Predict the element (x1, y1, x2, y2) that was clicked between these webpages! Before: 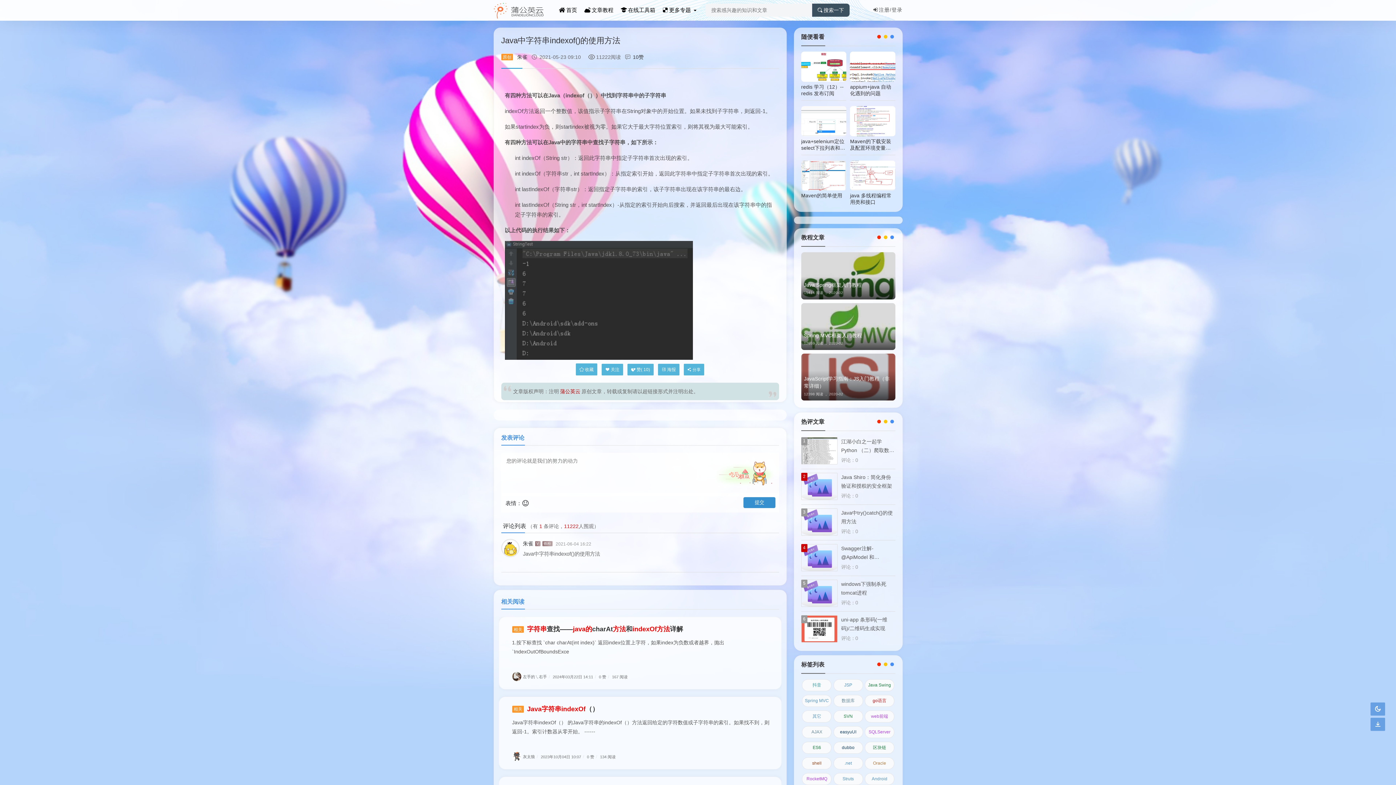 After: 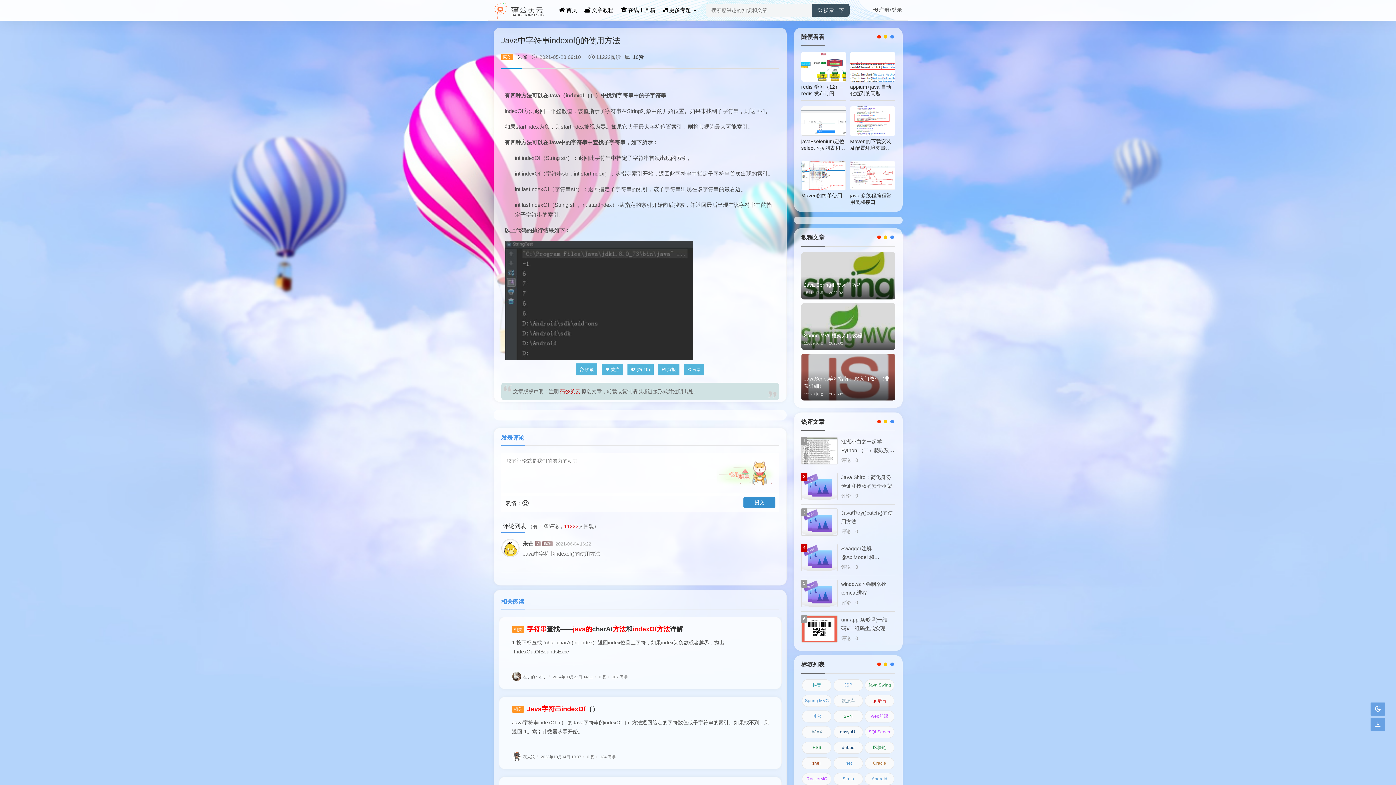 Action: bbox: (576, 363, 597, 375) label: 收藏